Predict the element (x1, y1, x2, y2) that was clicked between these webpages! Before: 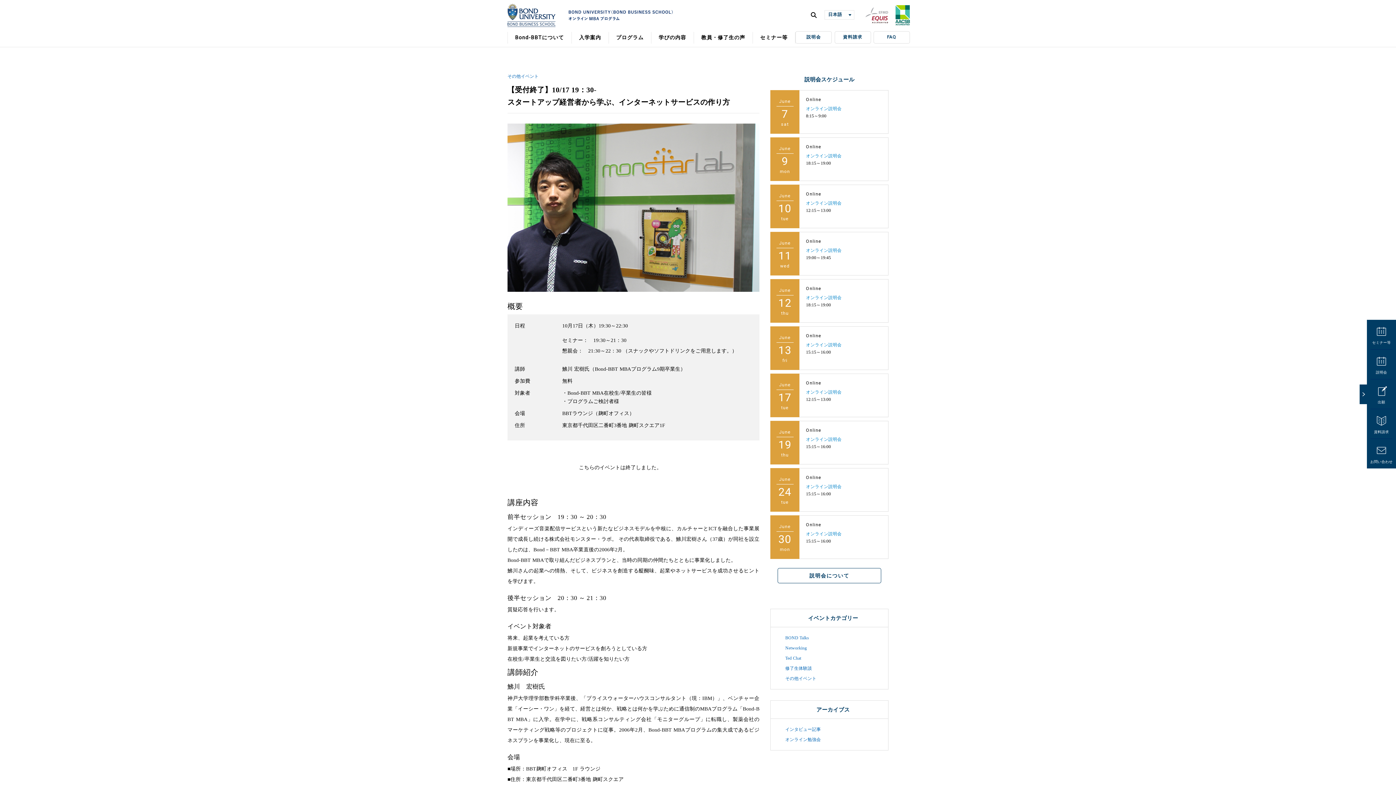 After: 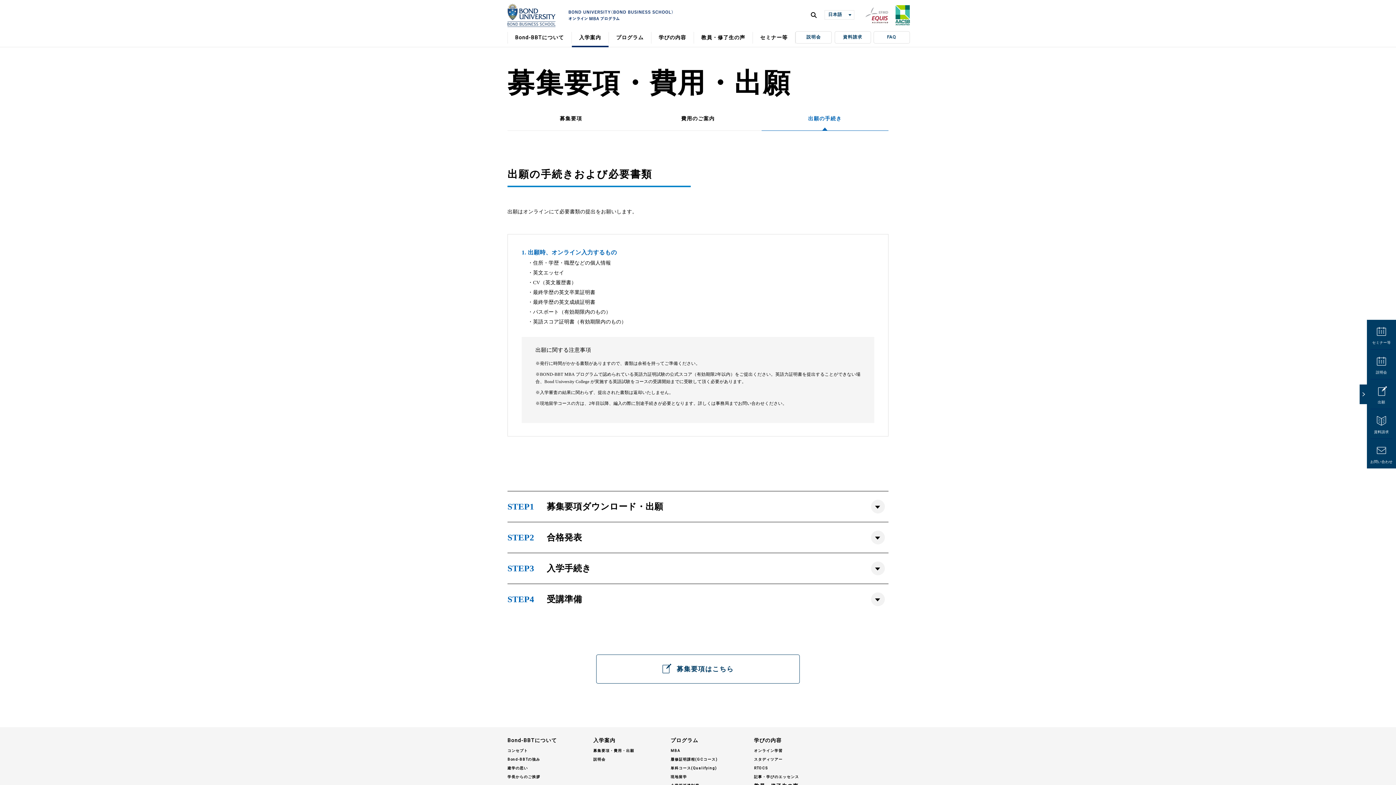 Action: label: 出願 bbox: (1367, 379, 1396, 409)